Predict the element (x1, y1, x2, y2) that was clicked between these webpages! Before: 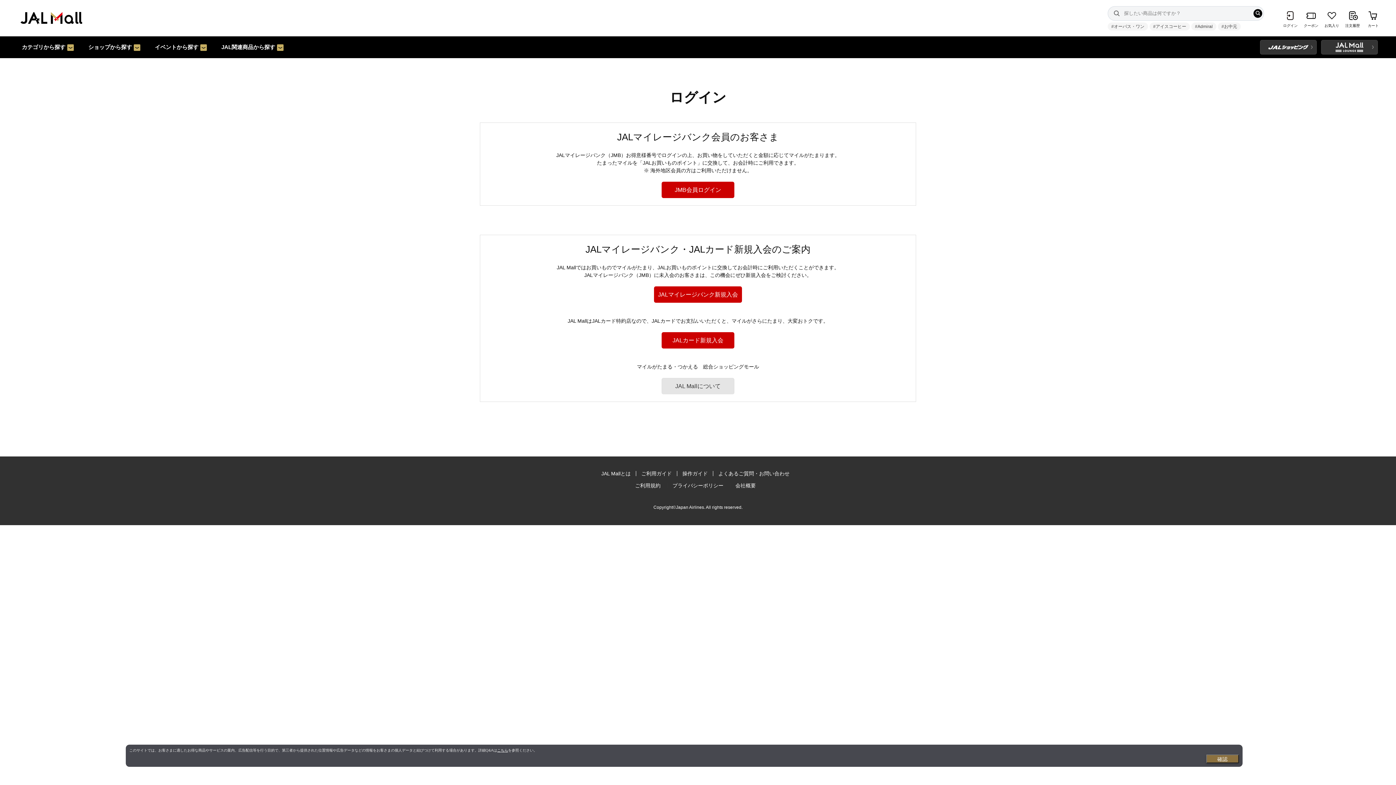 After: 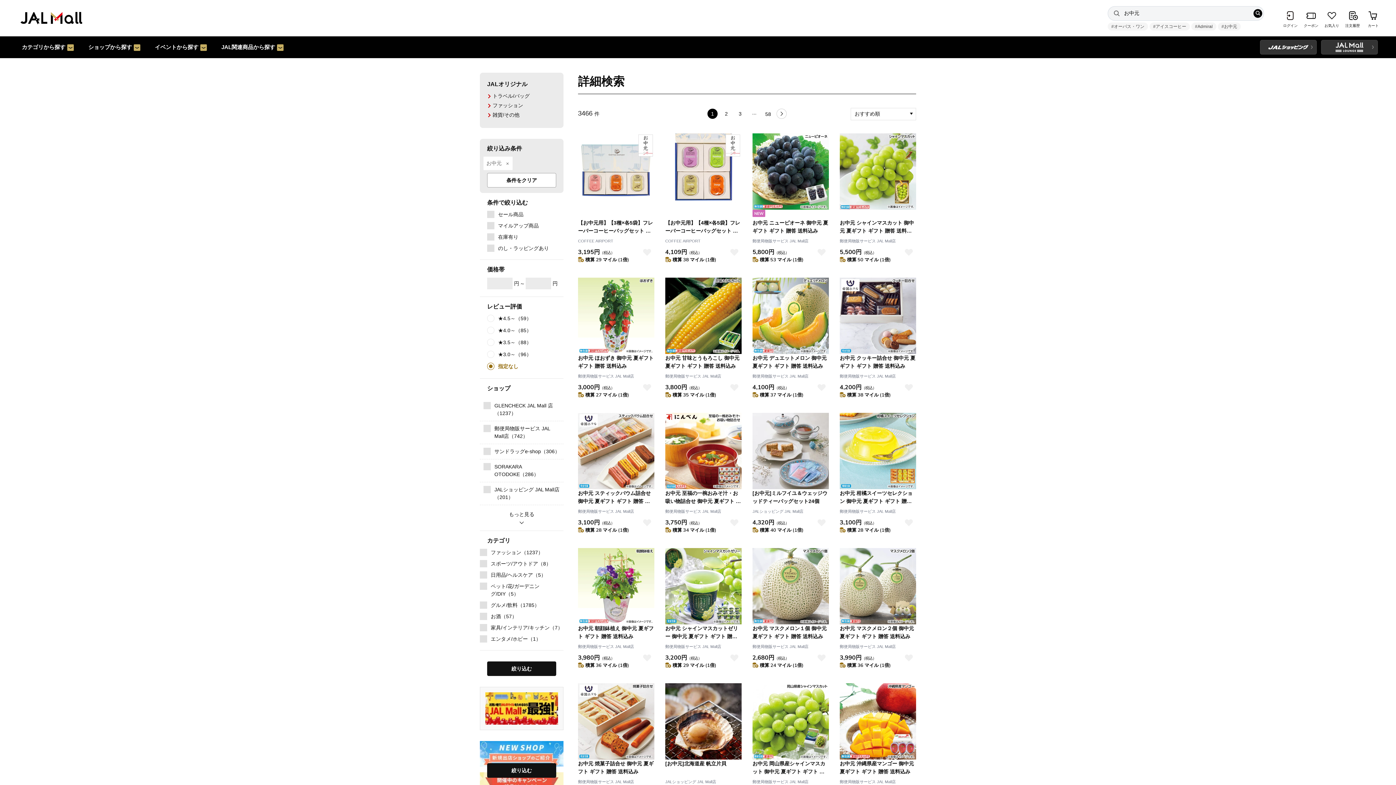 Action: bbox: (1218, 22, 1241, 30) label: #お中元